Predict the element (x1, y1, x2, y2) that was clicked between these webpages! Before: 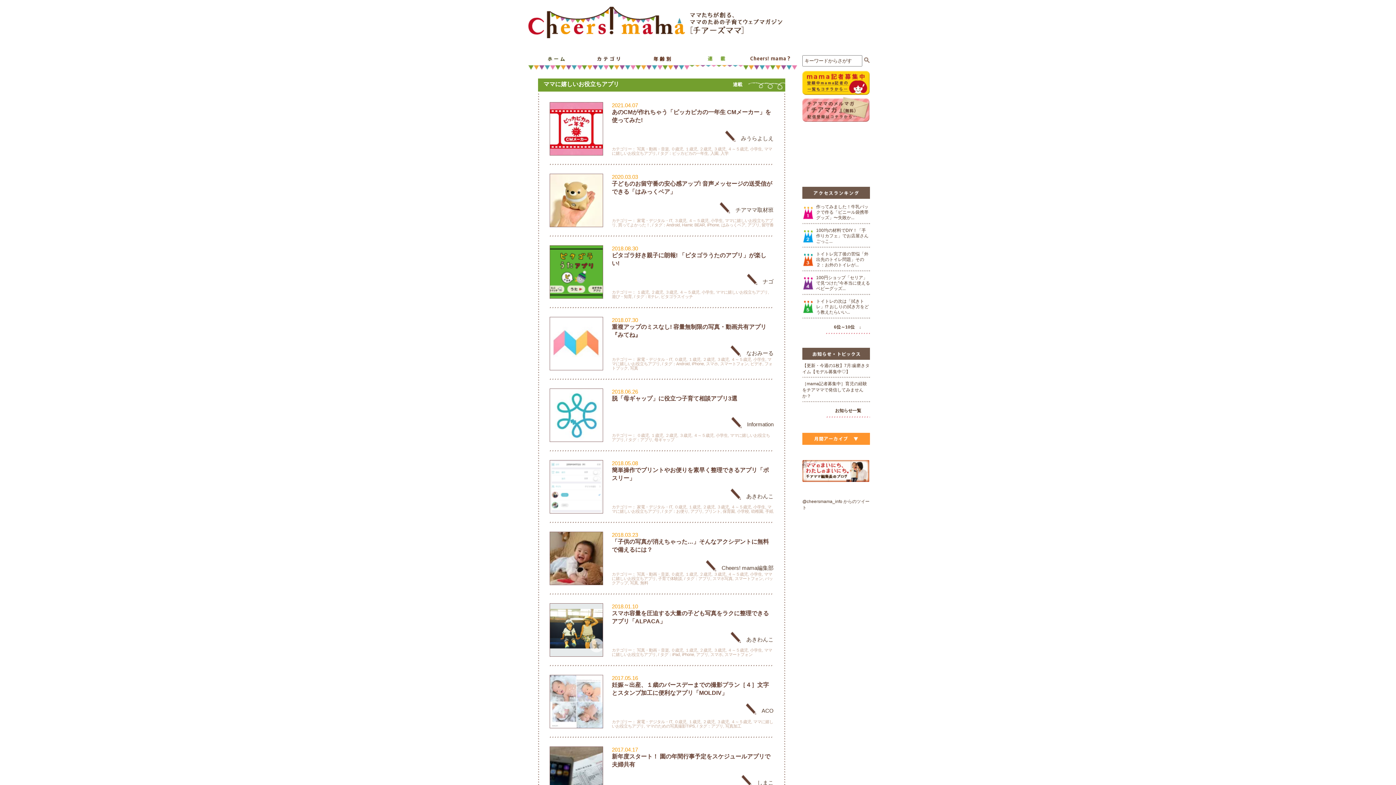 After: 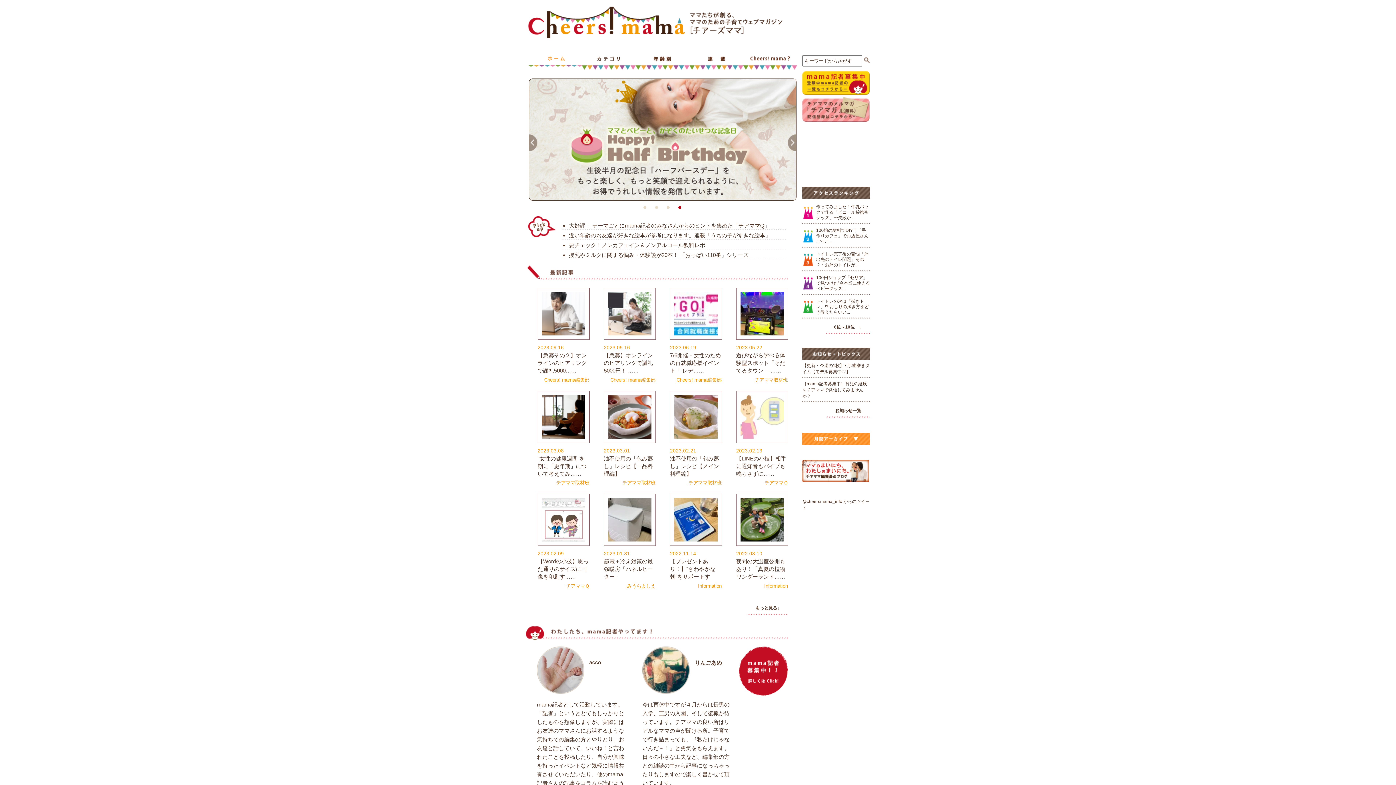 Action: bbox: (528, 48, 582, 70) label: ホーム